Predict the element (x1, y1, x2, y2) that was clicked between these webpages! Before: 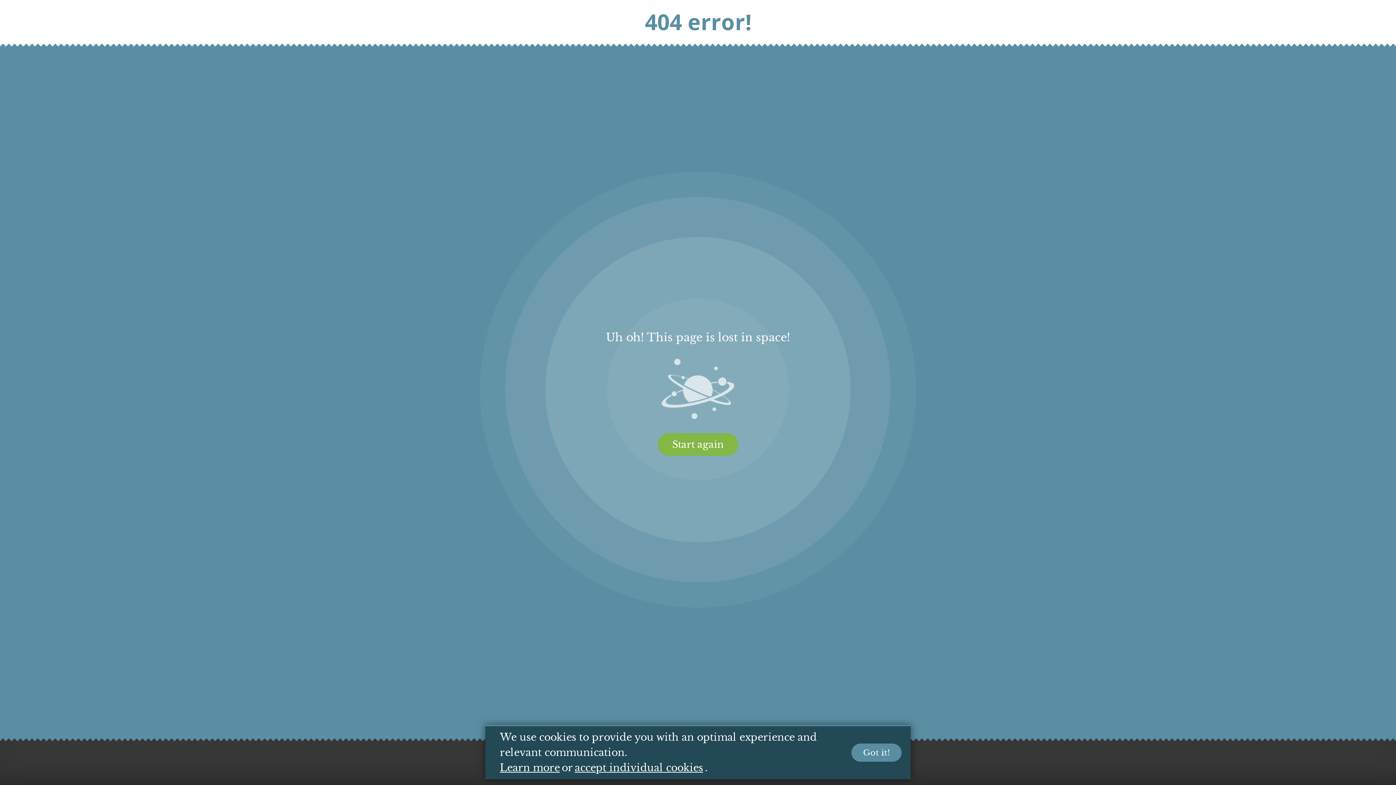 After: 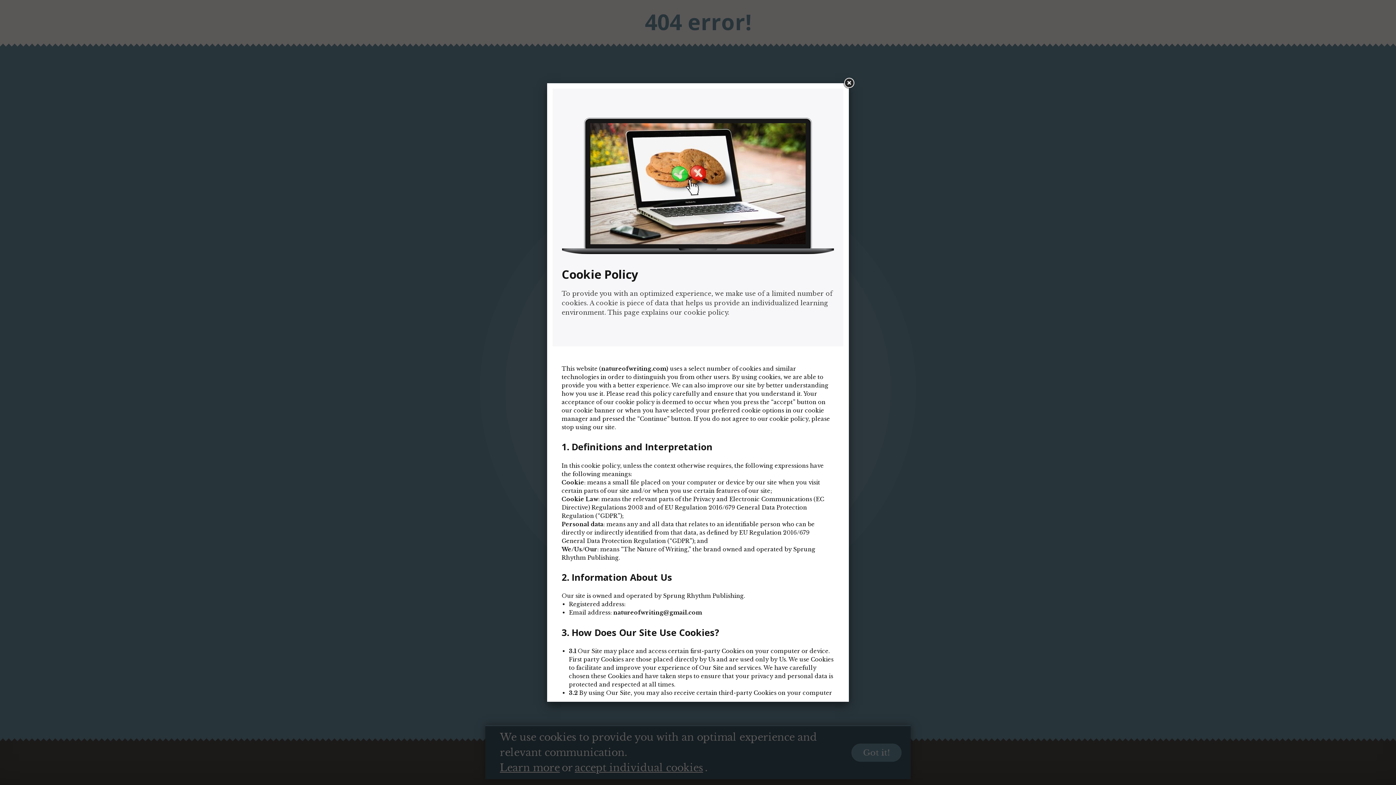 Action: bbox: (500, 760, 560, 776) label: Learn more